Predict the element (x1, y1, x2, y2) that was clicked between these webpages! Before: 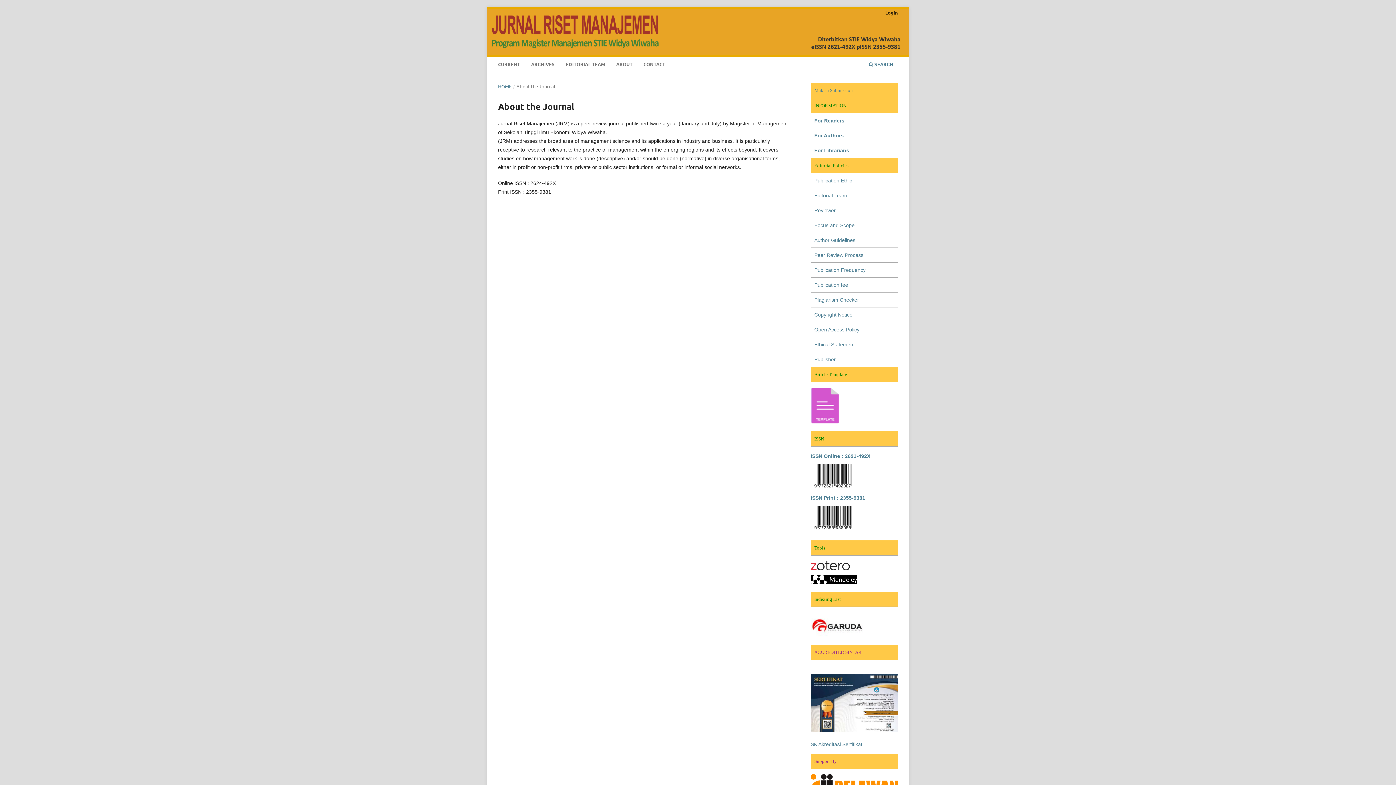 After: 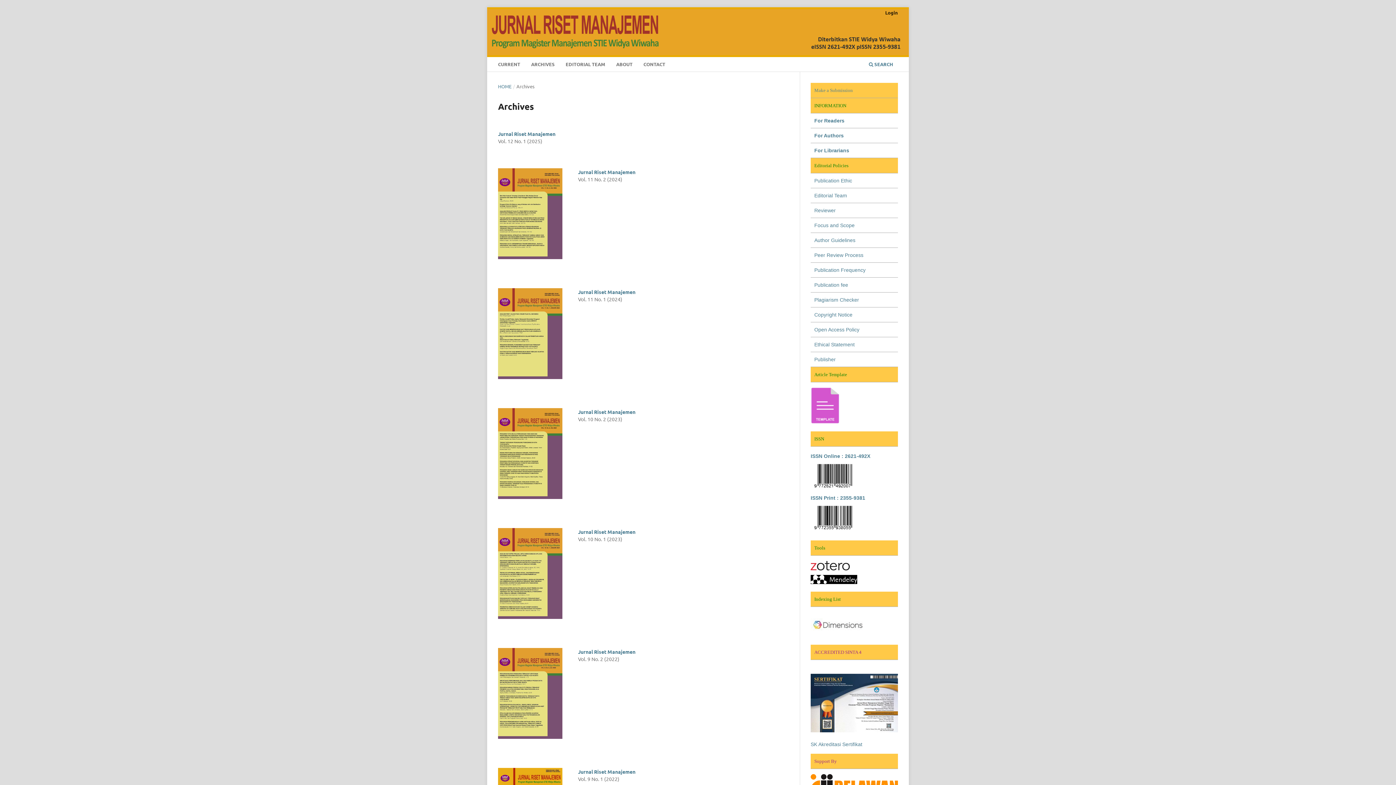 Action: bbox: (528, 58, 557, 71) label: ARCHIVES